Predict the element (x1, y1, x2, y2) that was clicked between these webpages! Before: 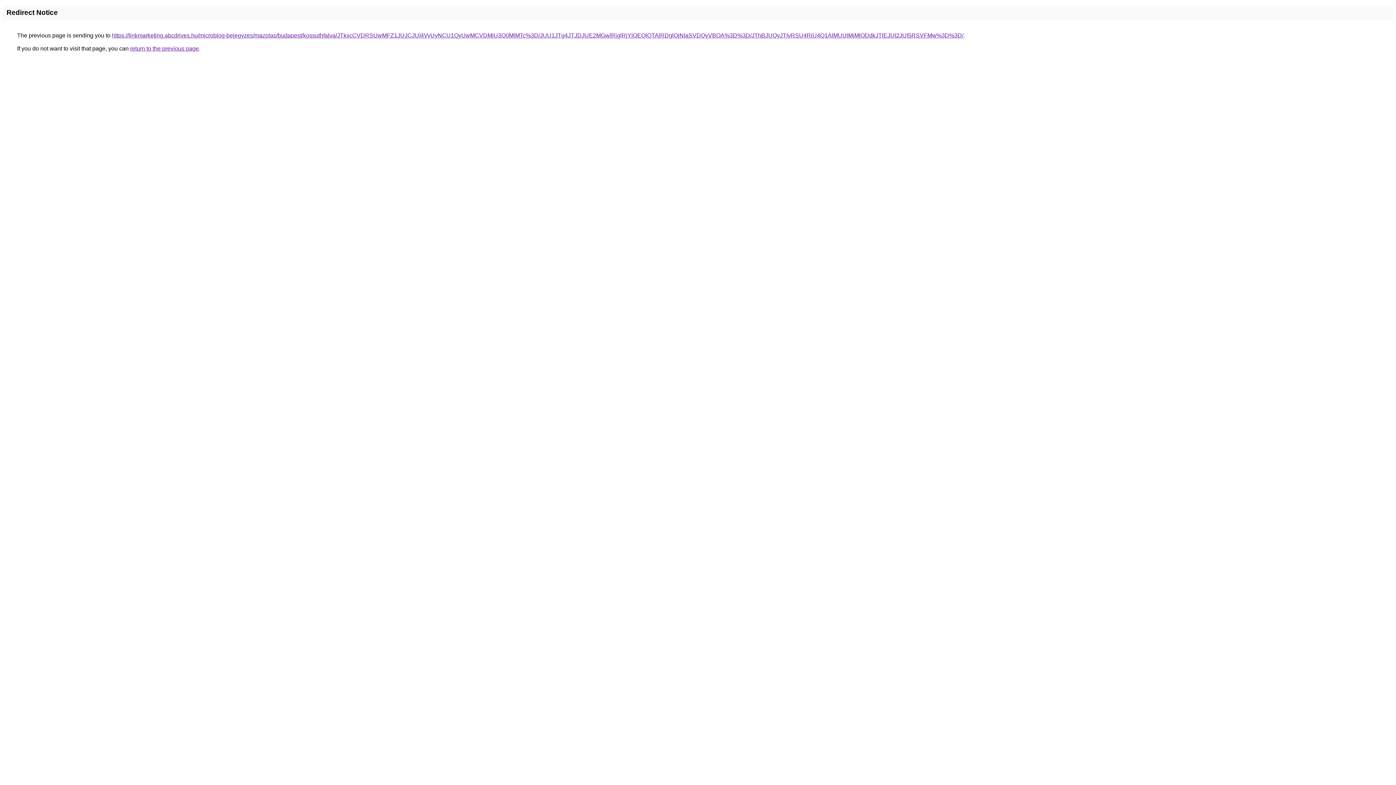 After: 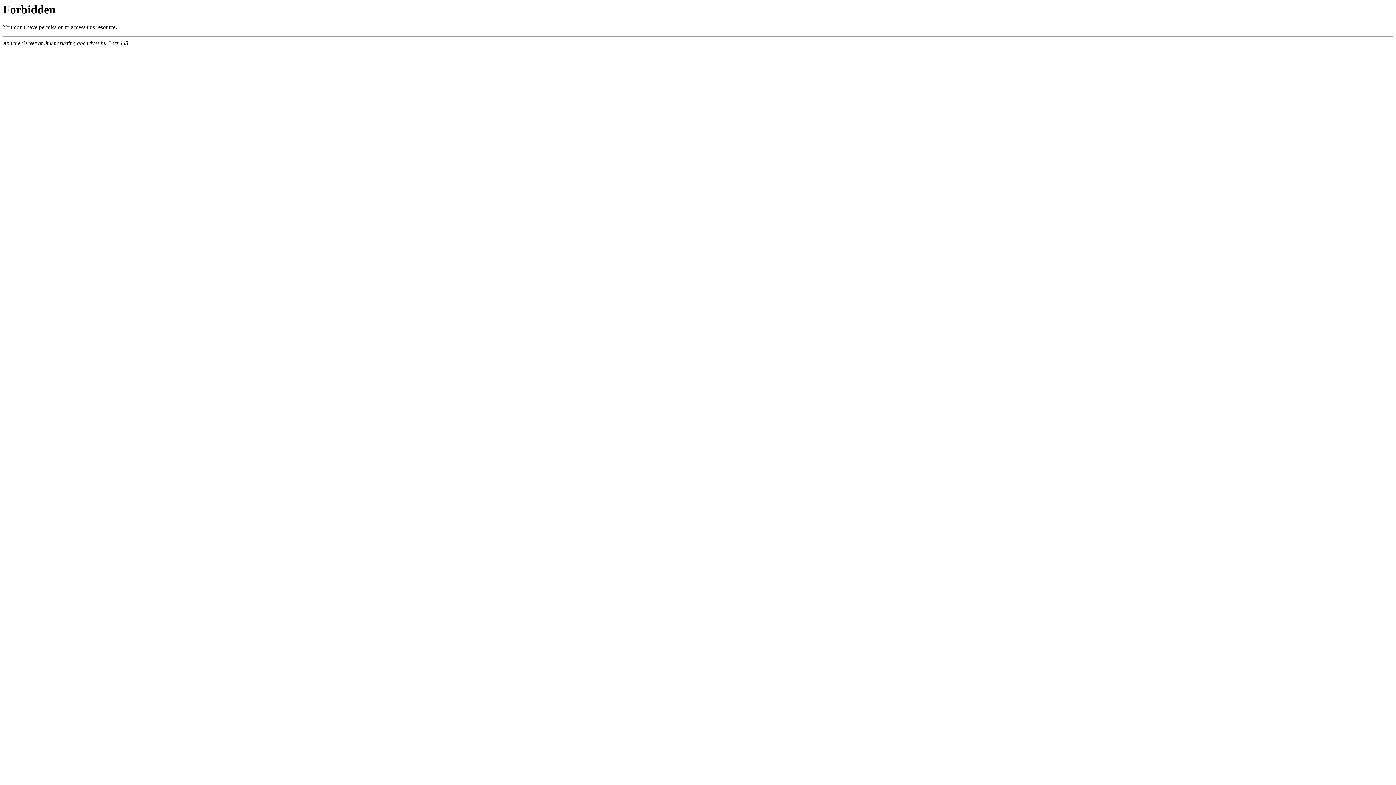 Action: label: https://linkmarketing.abcdrives.hu/microblog-bejegyzes/mazolas/budapest/kossuthfalva/JTkxcCVDRSUwMFZ1JUJCJUI4VyUyNCU1QyUwMCVDMiU3Q0MlMTc%3D/JUU1JTg4JTJDJUE2MGwlRjglRjYlOEQlQTAlRDglQjNIaSVDQyVBOA%3D%3D/JThBJUQyJTIyRSU4RiU4Q1AlMUUlMjMlODdkJTlEJUI2JUI5RSVFMw%3D%3D/ bbox: (112, 32, 963, 38)